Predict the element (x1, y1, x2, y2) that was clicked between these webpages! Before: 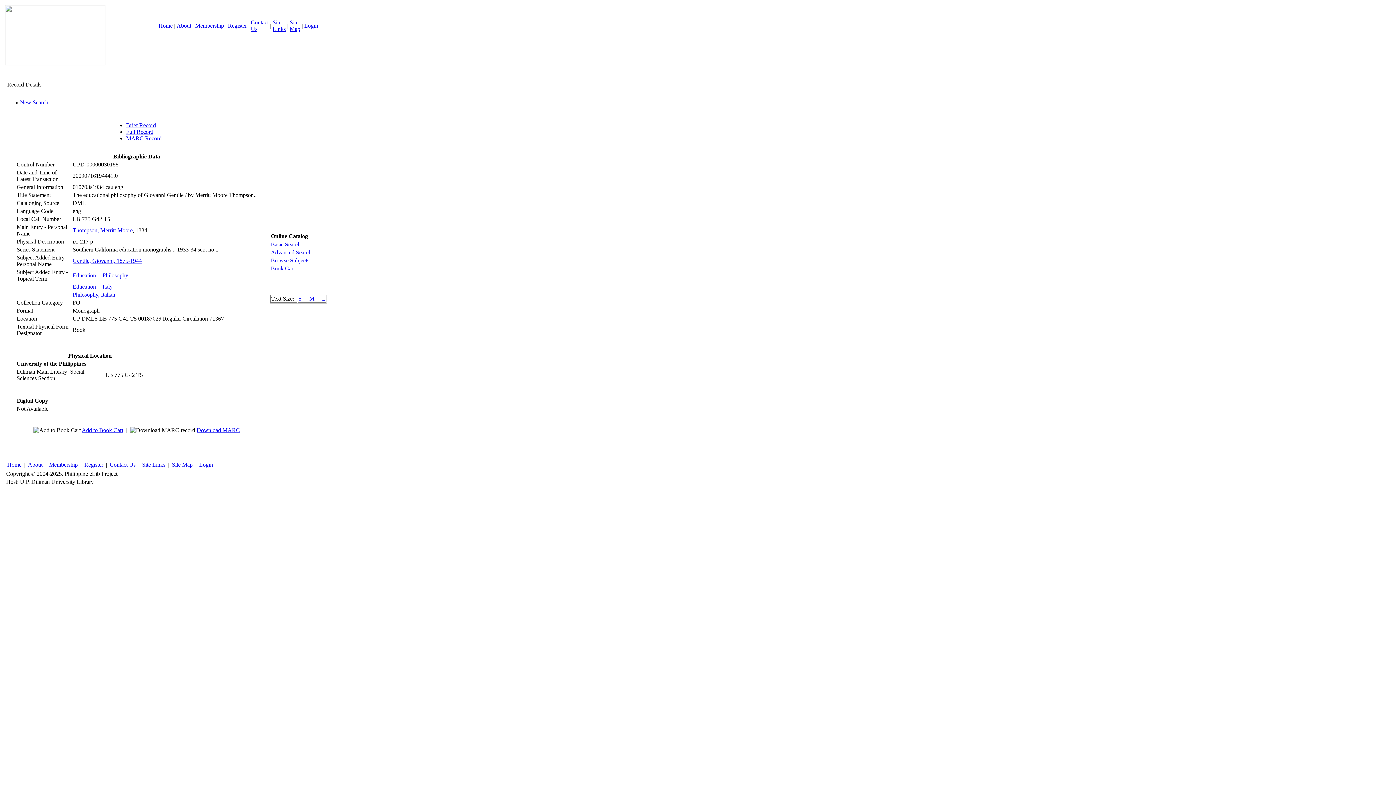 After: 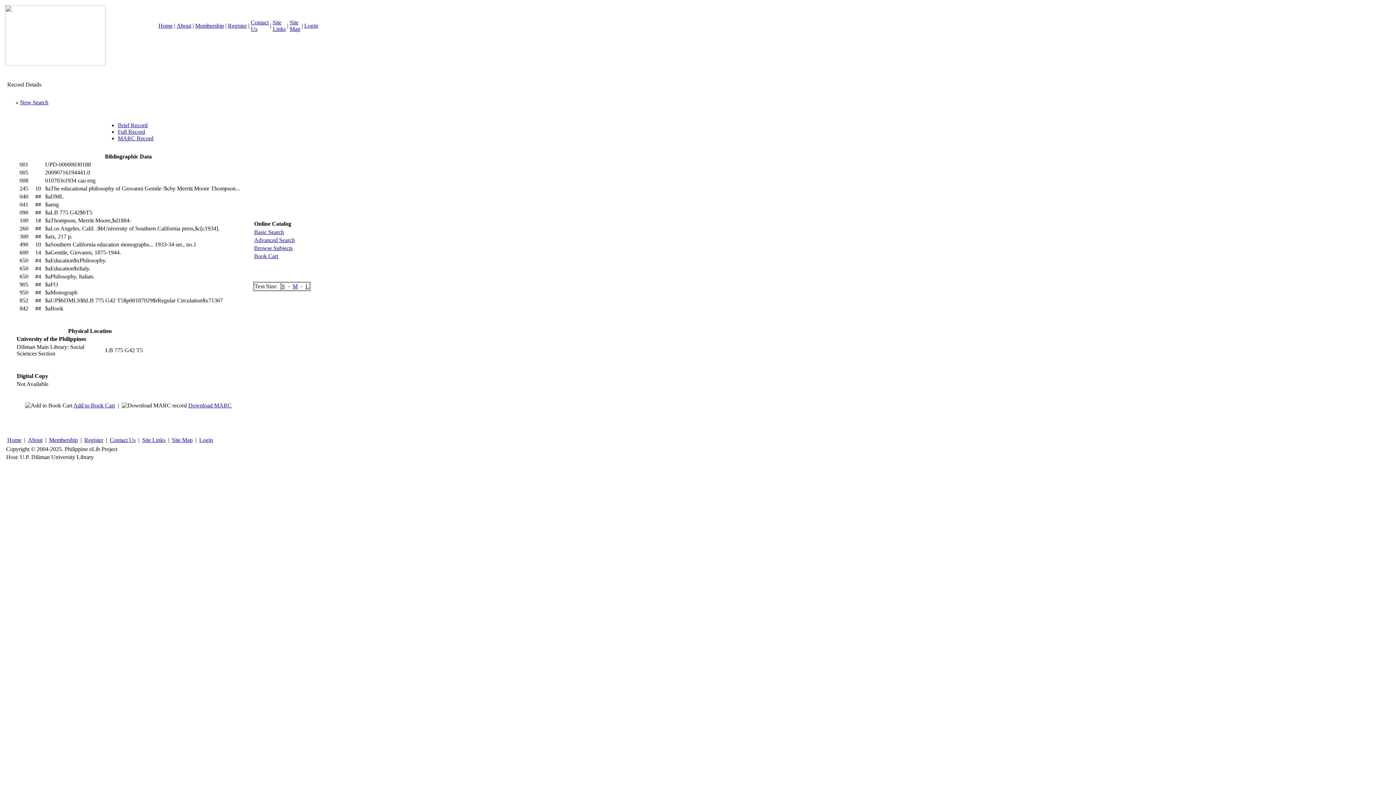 Action: label: MARC Record bbox: (126, 135, 161, 141)